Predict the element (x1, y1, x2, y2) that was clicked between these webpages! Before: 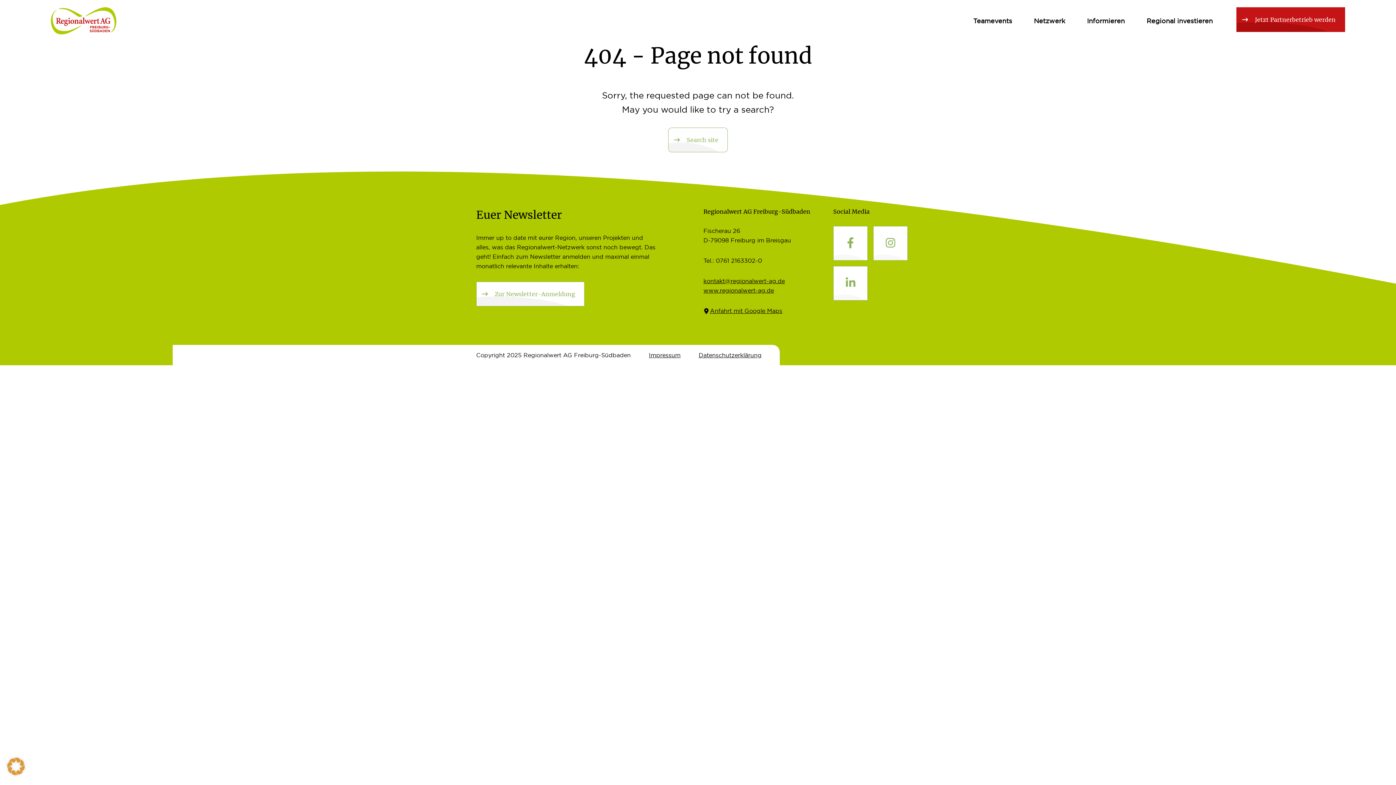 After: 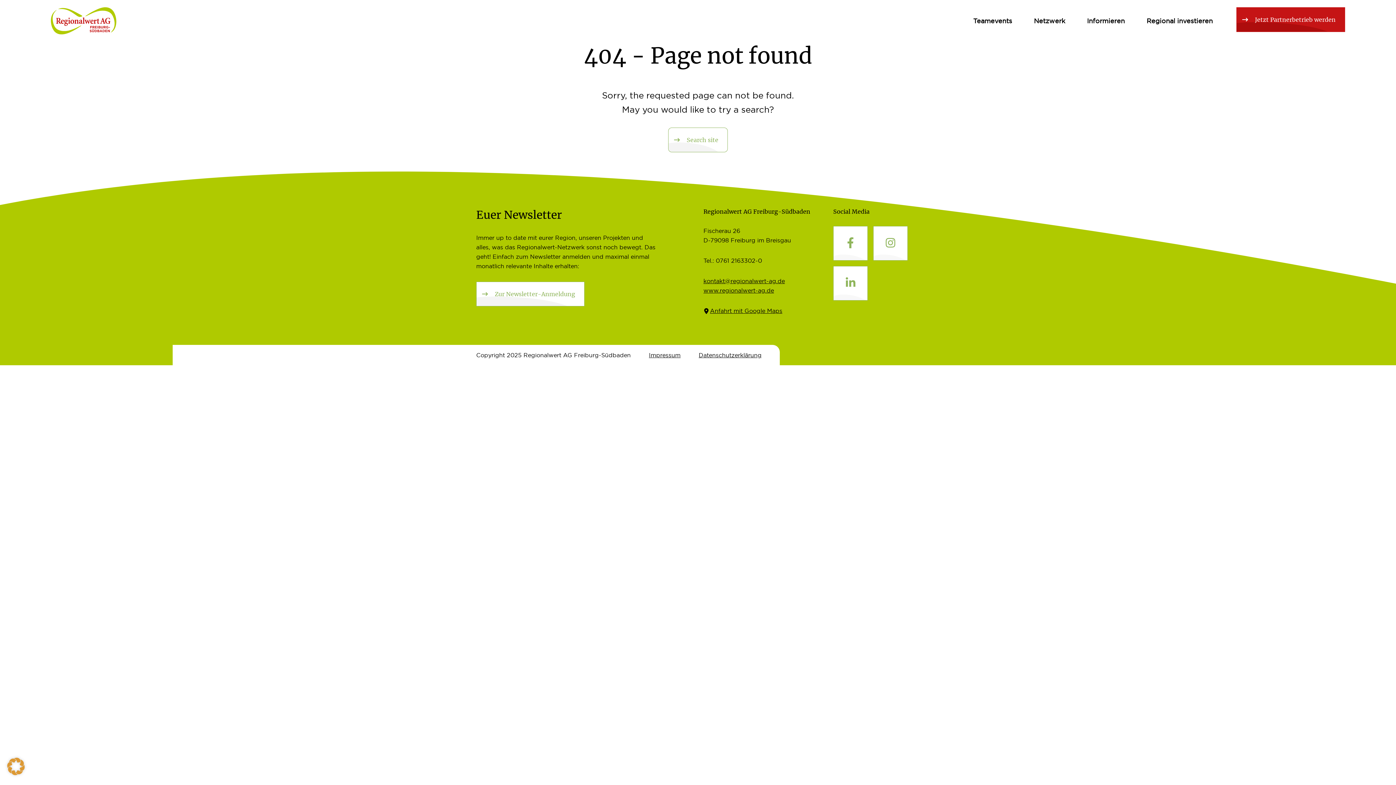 Action: bbox: (703, 256, 822, 265) label: Tel.: 0761 2163302-0